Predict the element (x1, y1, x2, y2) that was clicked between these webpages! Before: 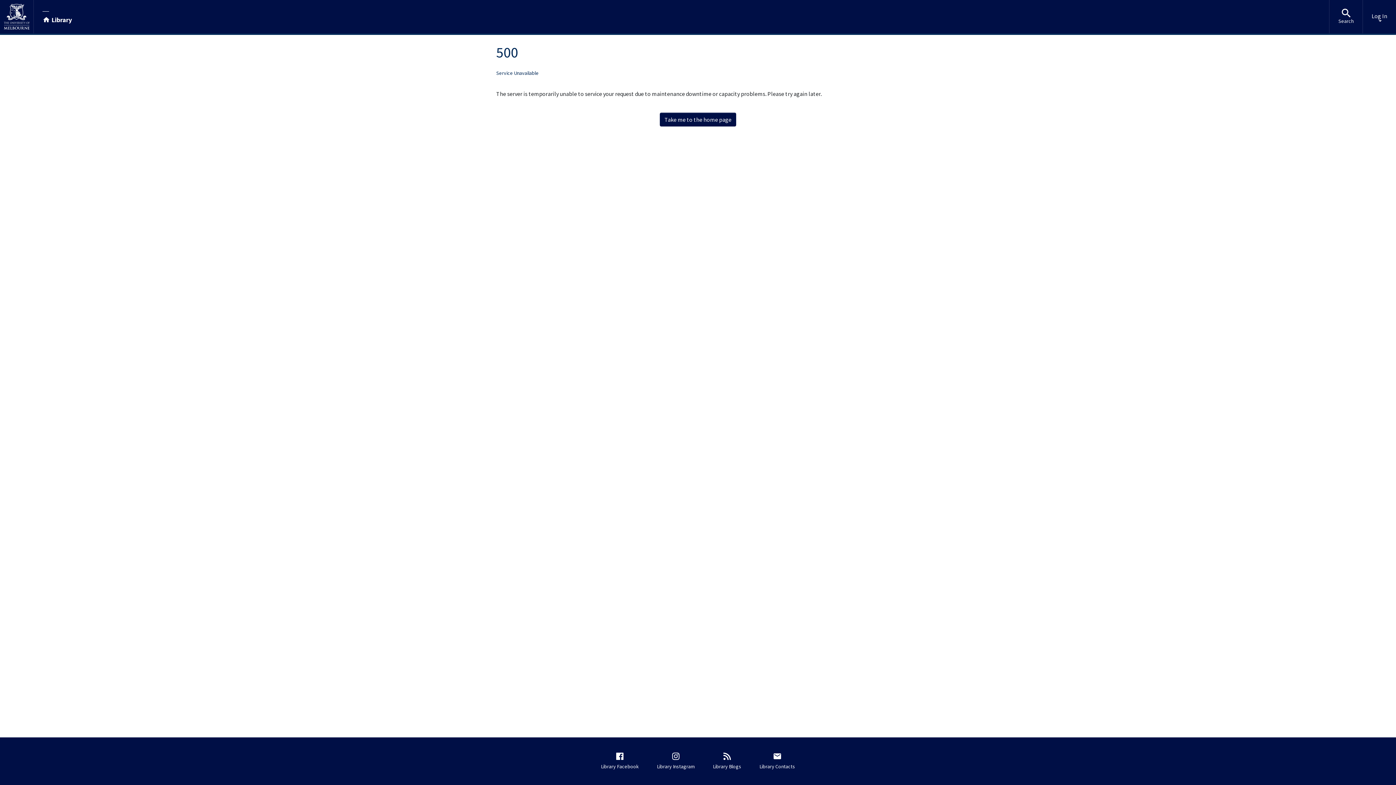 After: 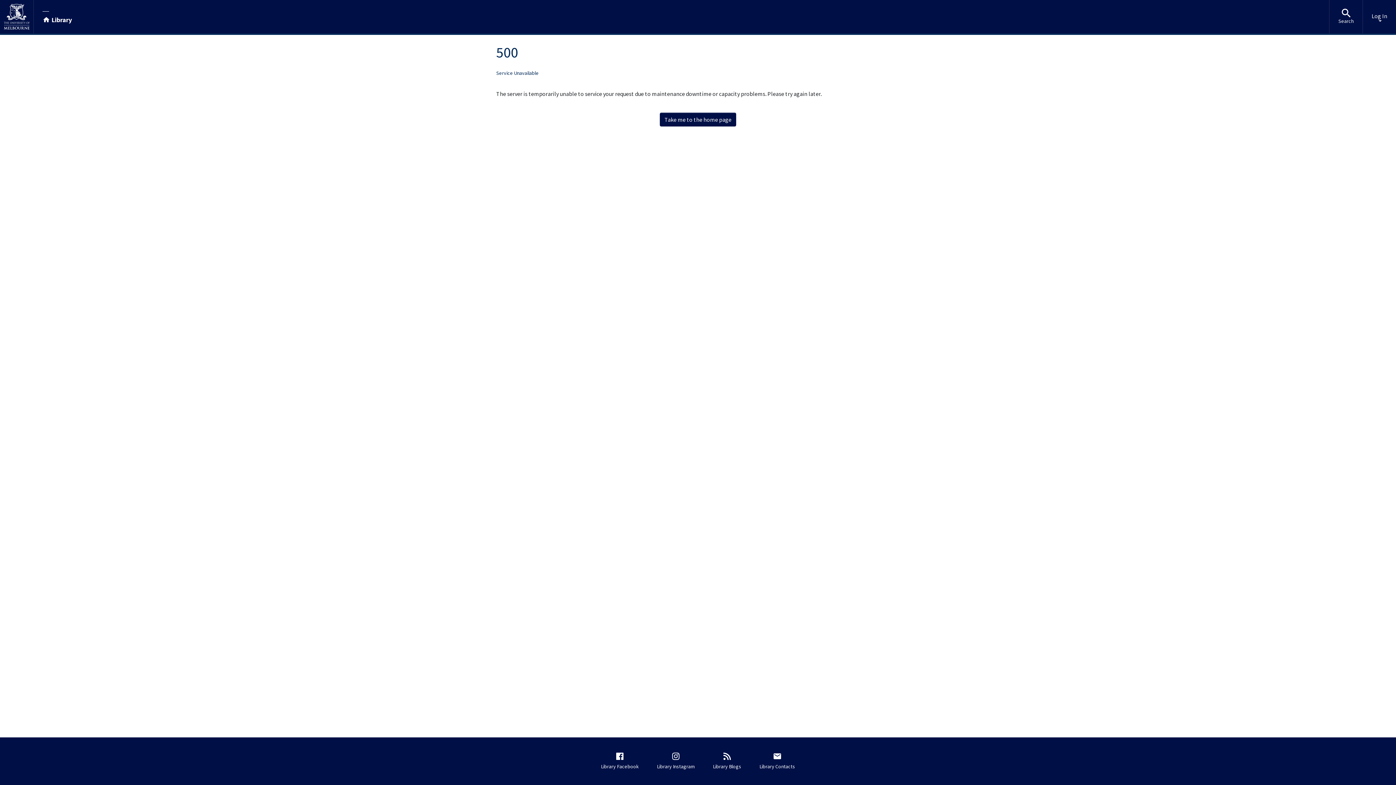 Action: bbox: (659, 112, 736, 126) label: Take me to the home page